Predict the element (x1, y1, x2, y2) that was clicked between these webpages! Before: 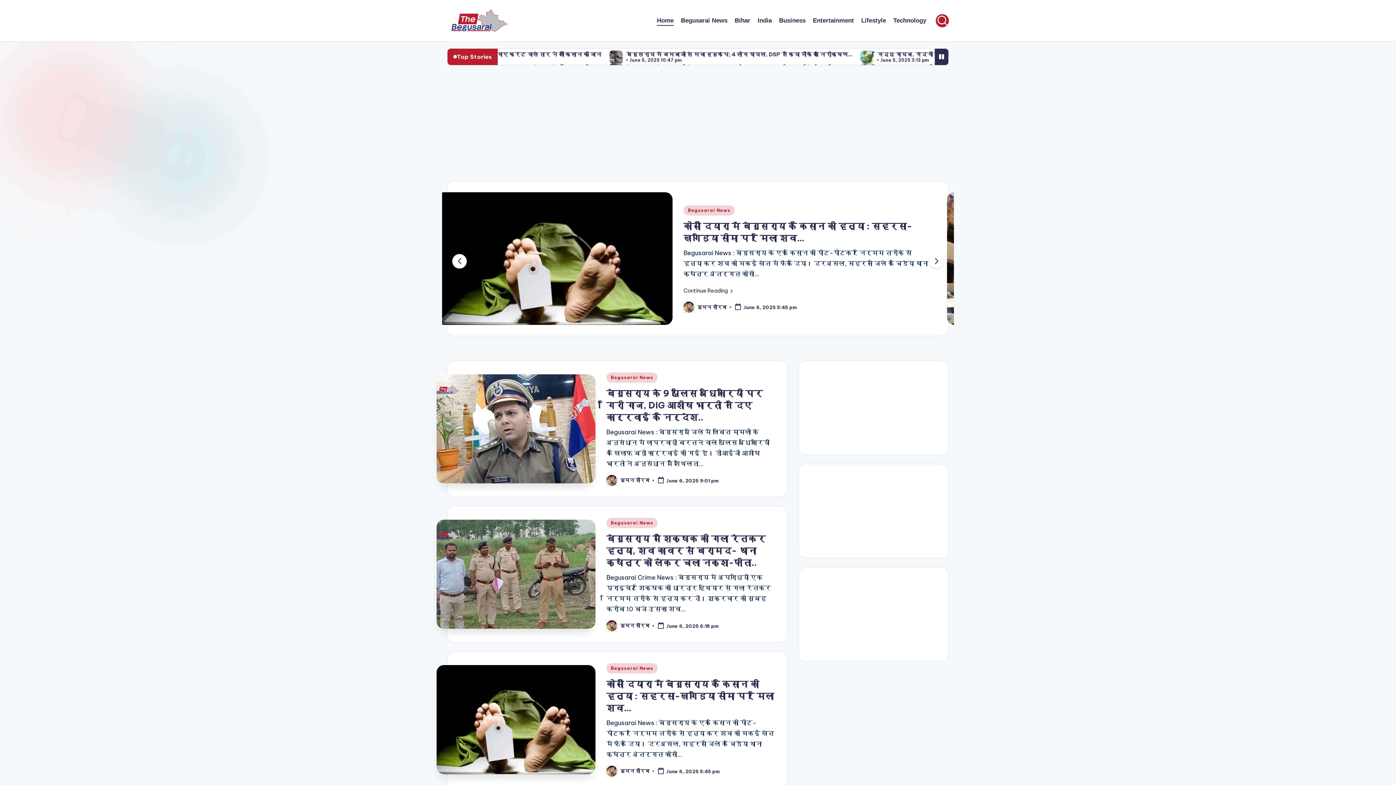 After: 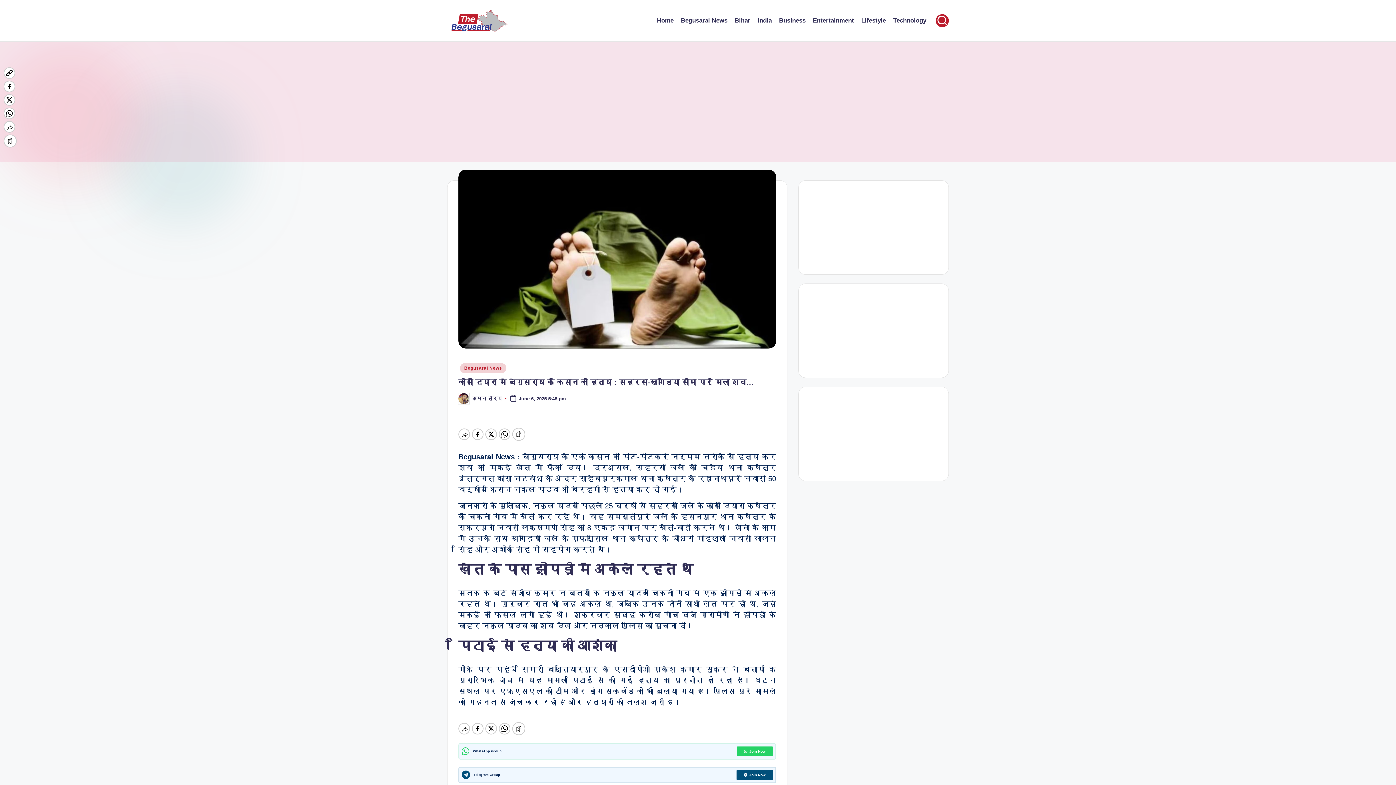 Action: bbox: (436, 674, 595, 783)